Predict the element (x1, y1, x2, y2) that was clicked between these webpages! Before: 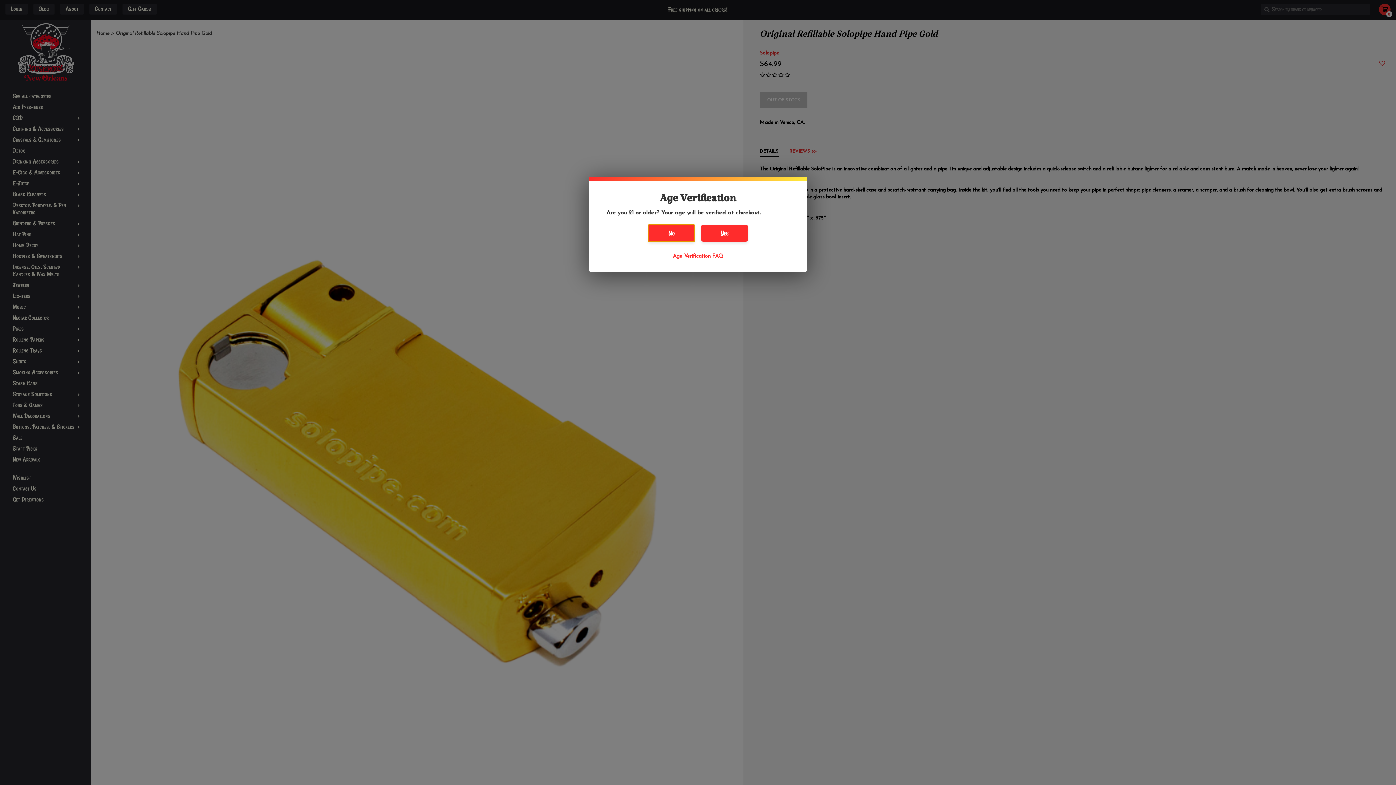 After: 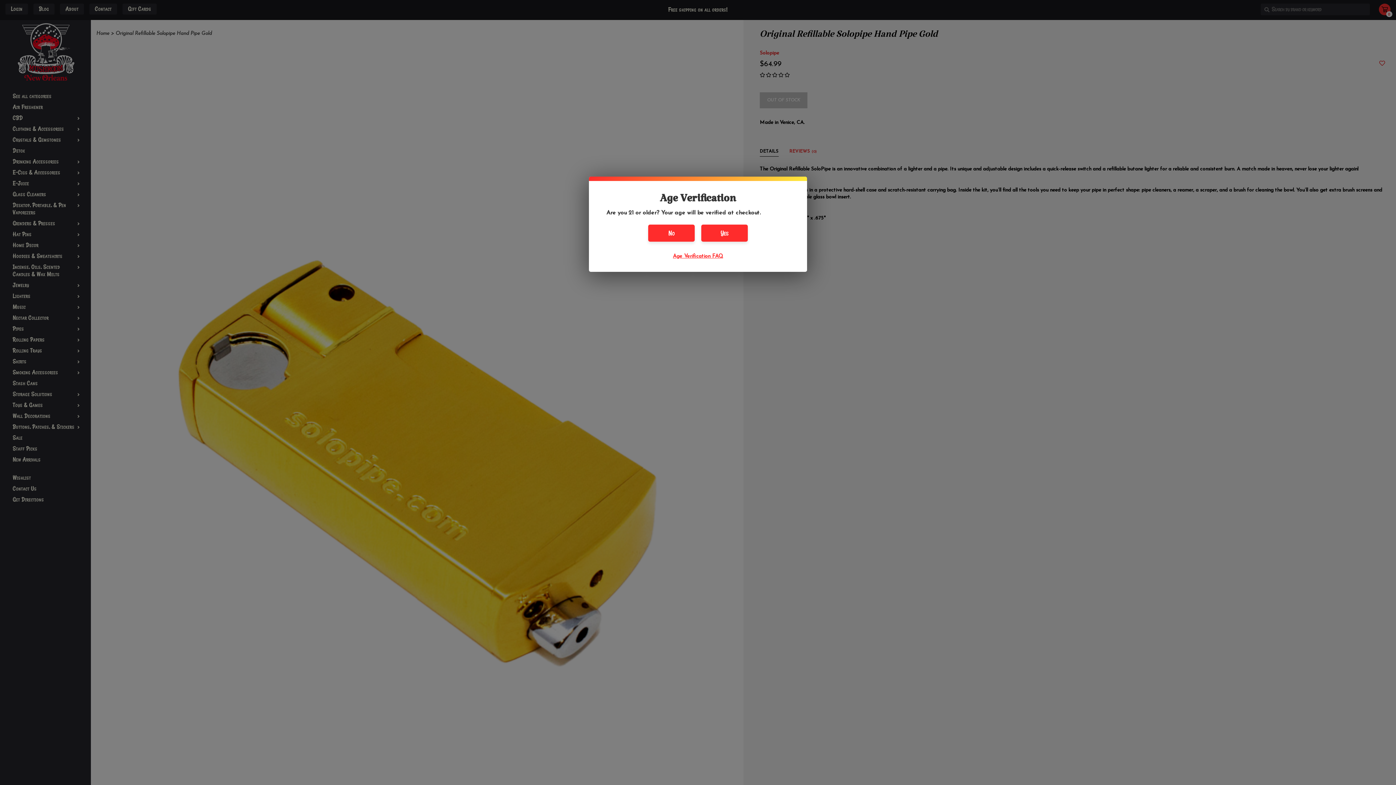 Action: bbox: (673, 253, 723, 259) label: Age Verification FAQ